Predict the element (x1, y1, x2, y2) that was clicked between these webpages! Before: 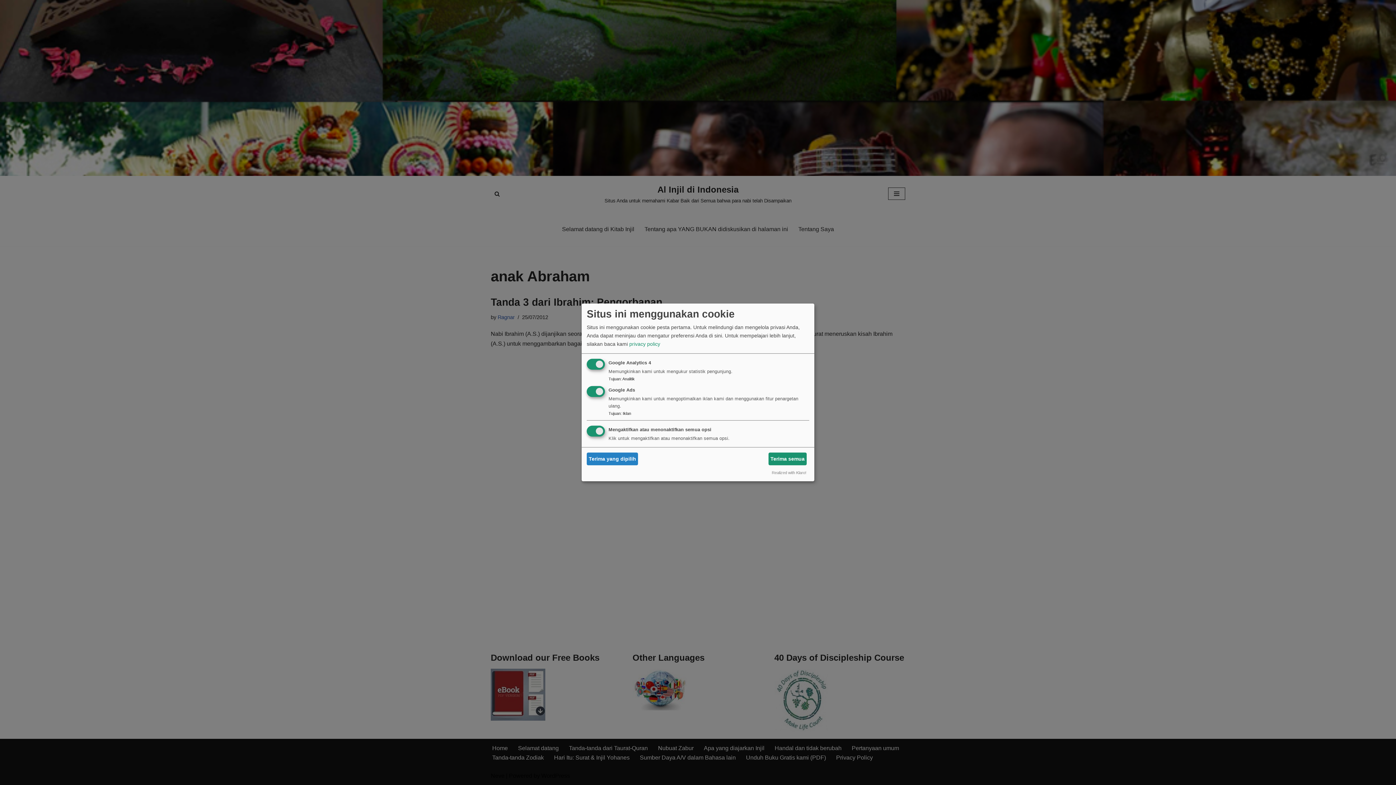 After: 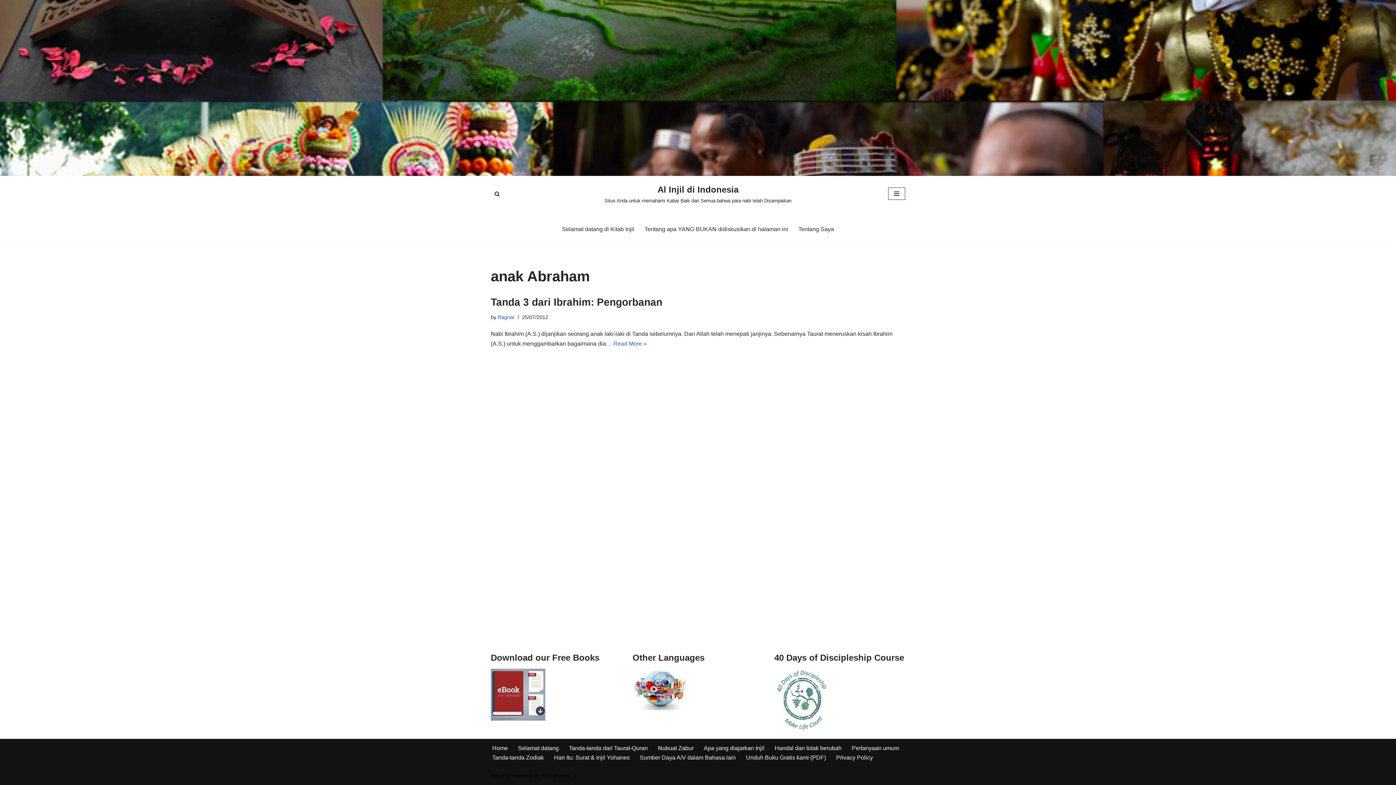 Action: label: Terima yang dipilih bbox: (586, 452, 638, 465)